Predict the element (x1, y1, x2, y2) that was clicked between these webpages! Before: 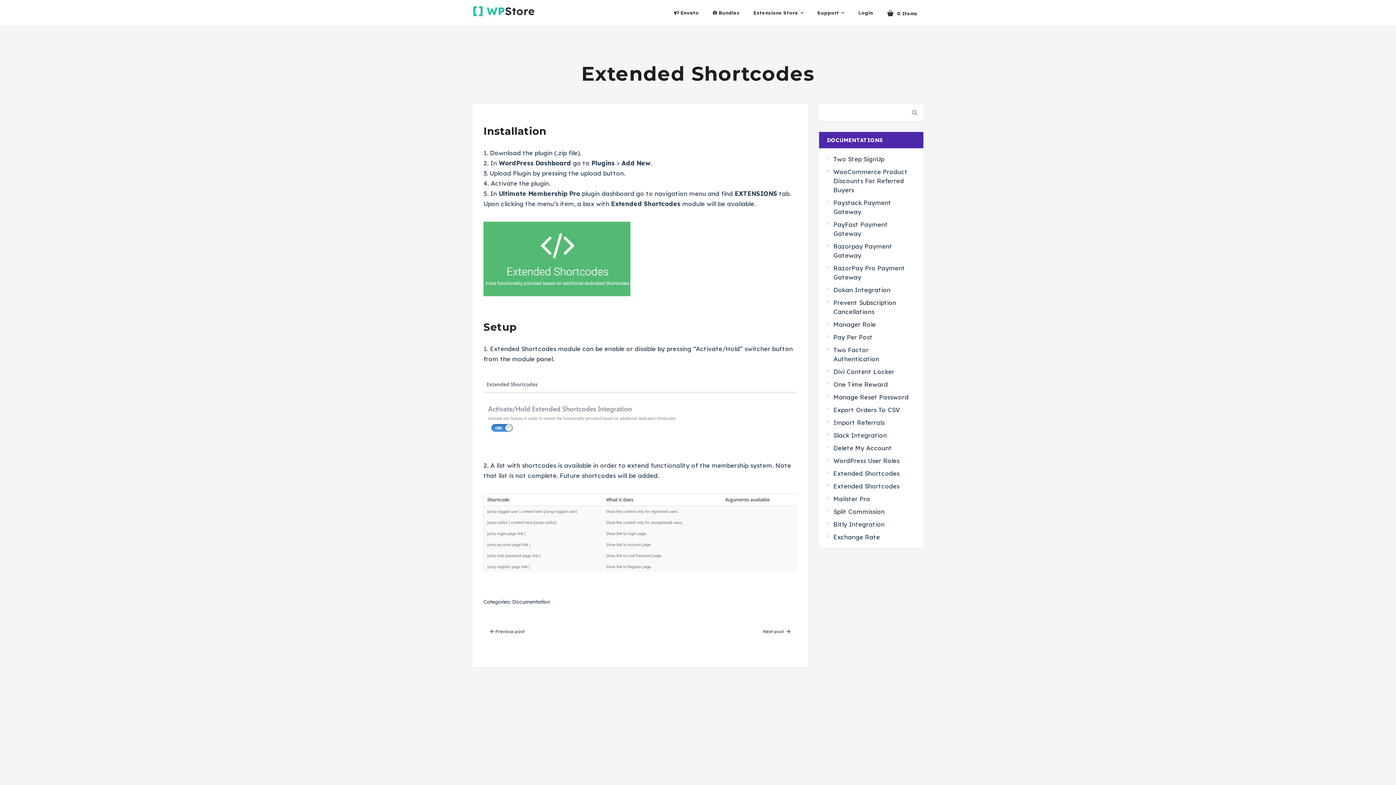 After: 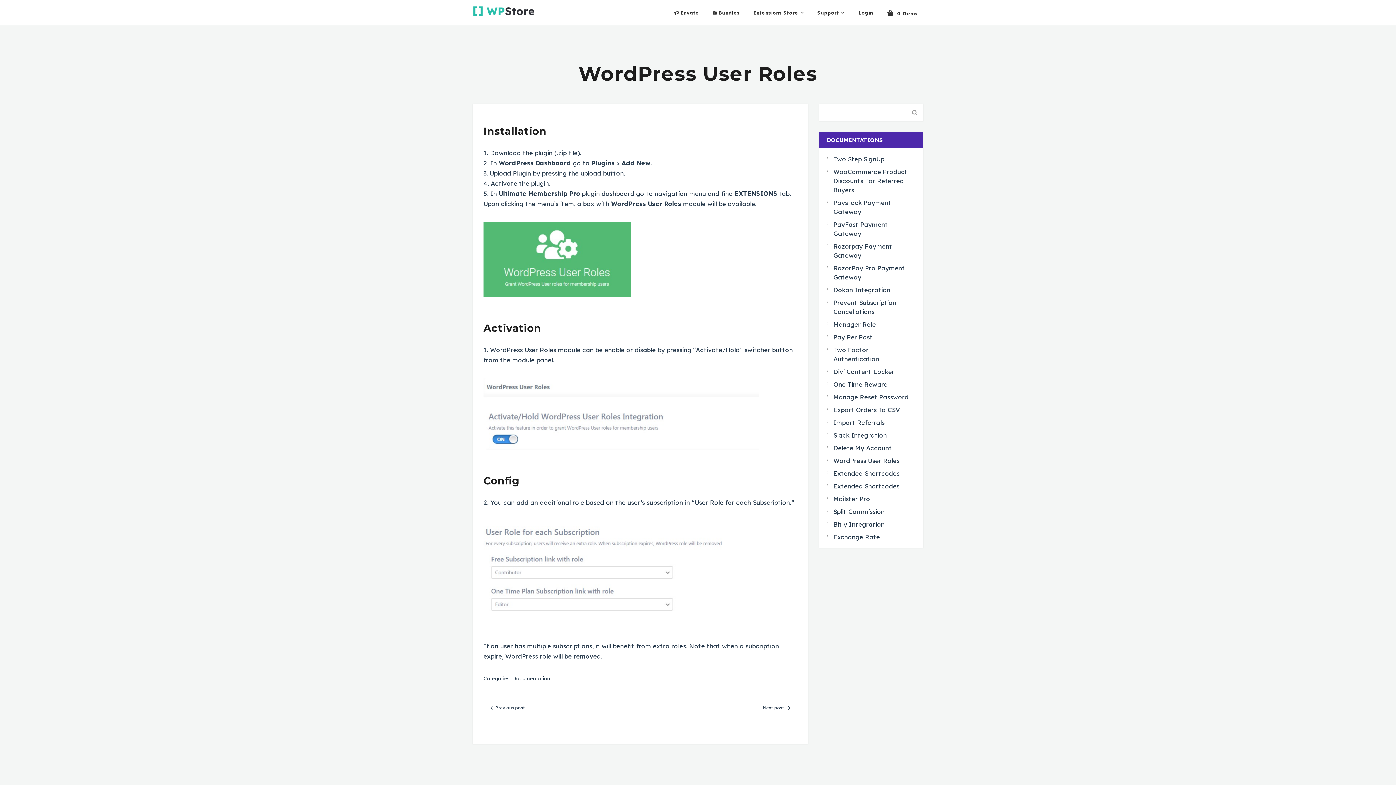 Action: bbox: (833, 457, 899, 464) label: WordPress User Roles